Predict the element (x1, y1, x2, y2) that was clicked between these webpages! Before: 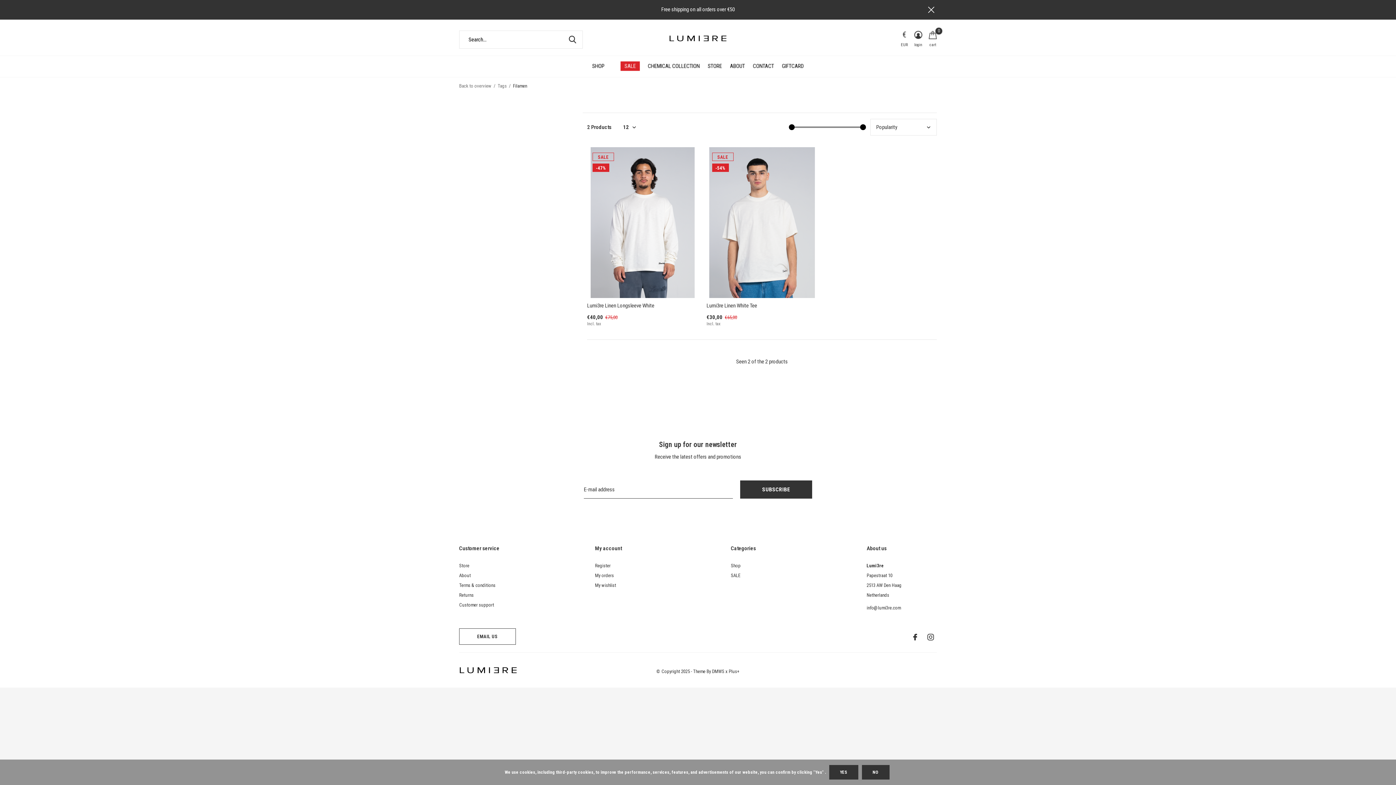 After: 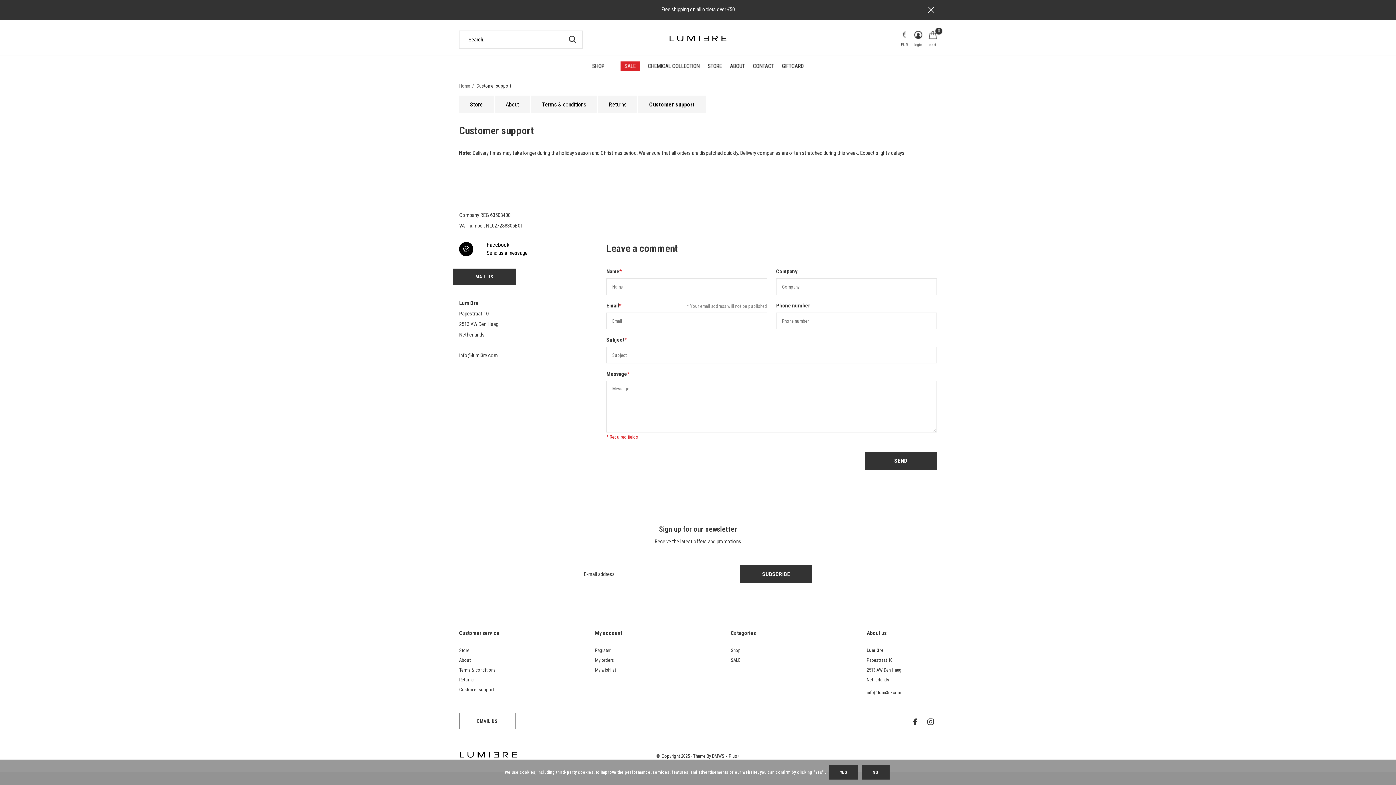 Action: bbox: (753, 61, 774, 70) label: CONTACT